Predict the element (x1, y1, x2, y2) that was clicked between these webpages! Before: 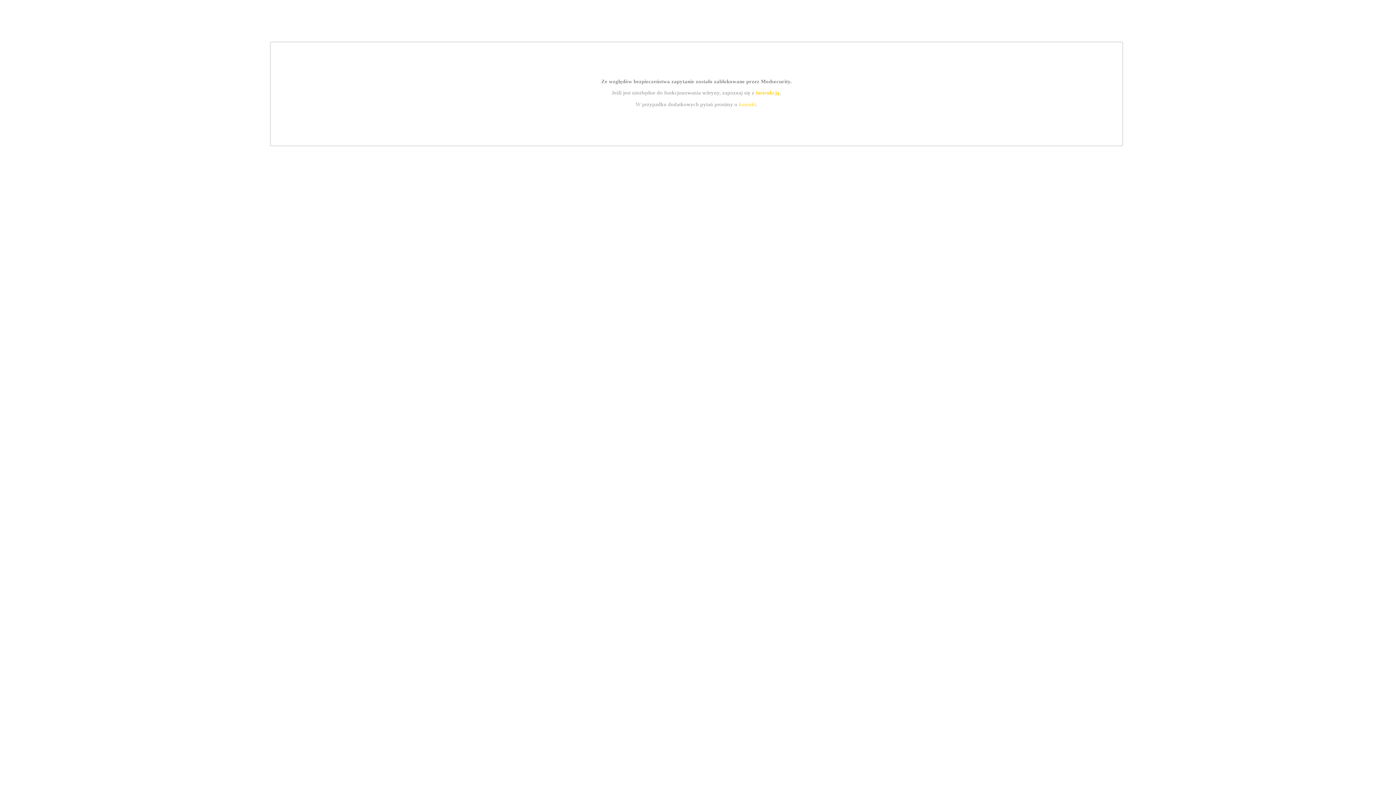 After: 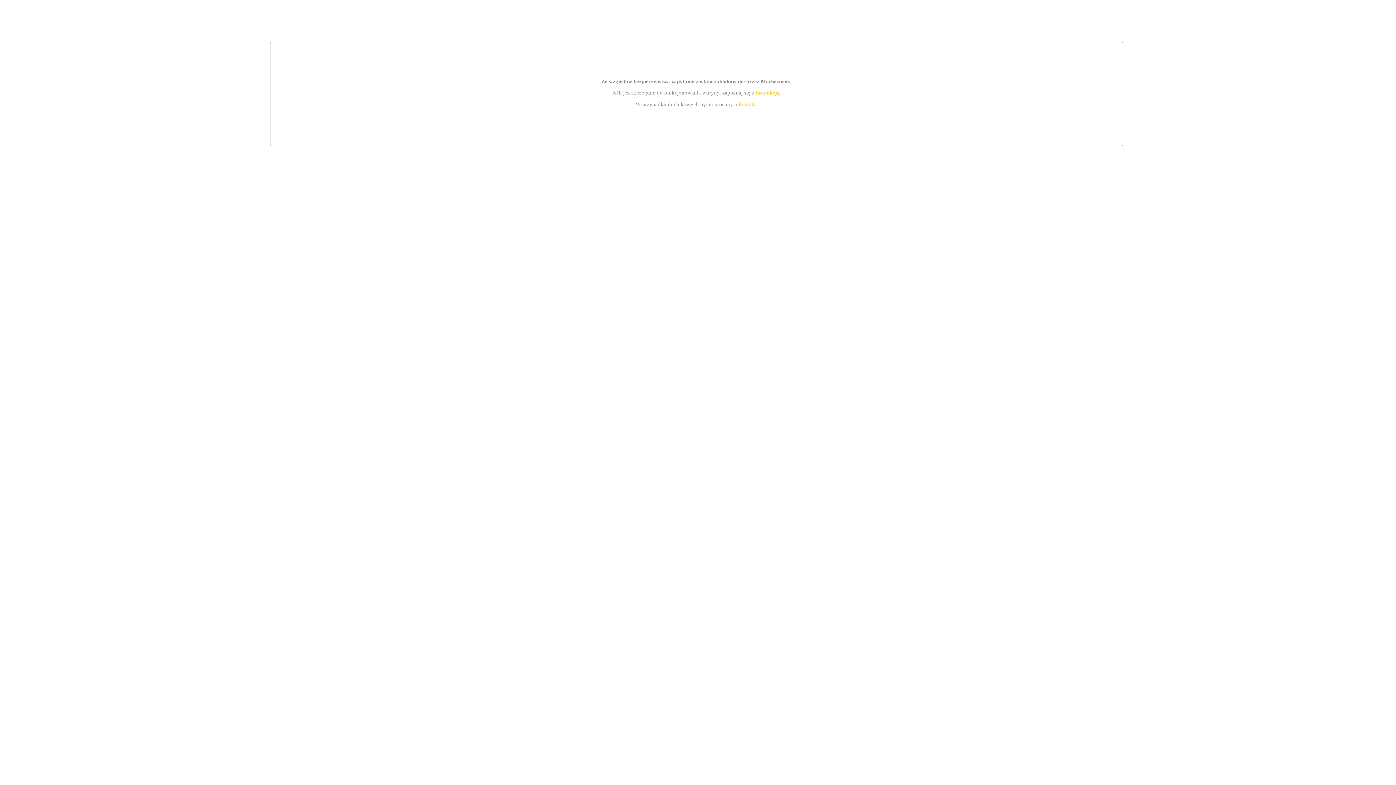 Action: label: kontakt bbox: (739, 101, 756, 107)